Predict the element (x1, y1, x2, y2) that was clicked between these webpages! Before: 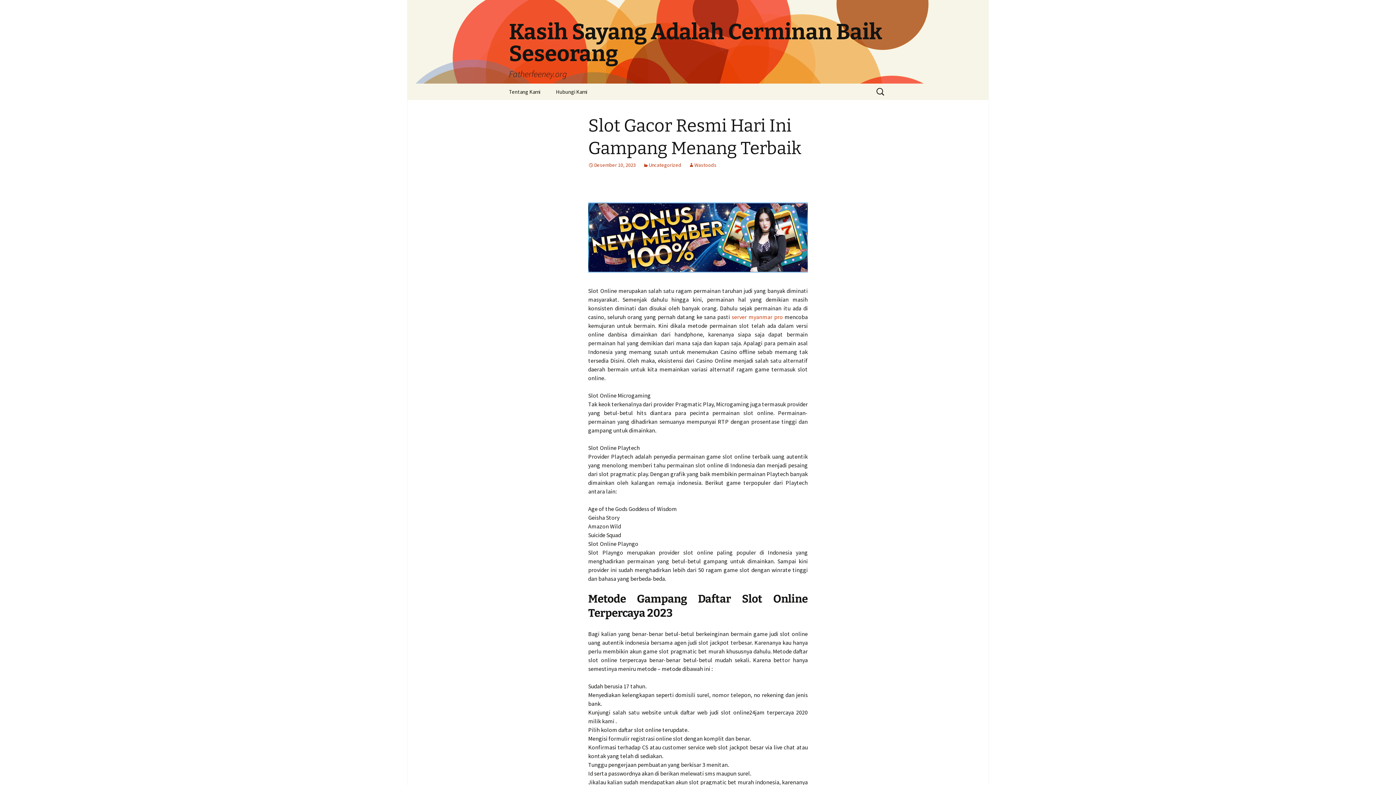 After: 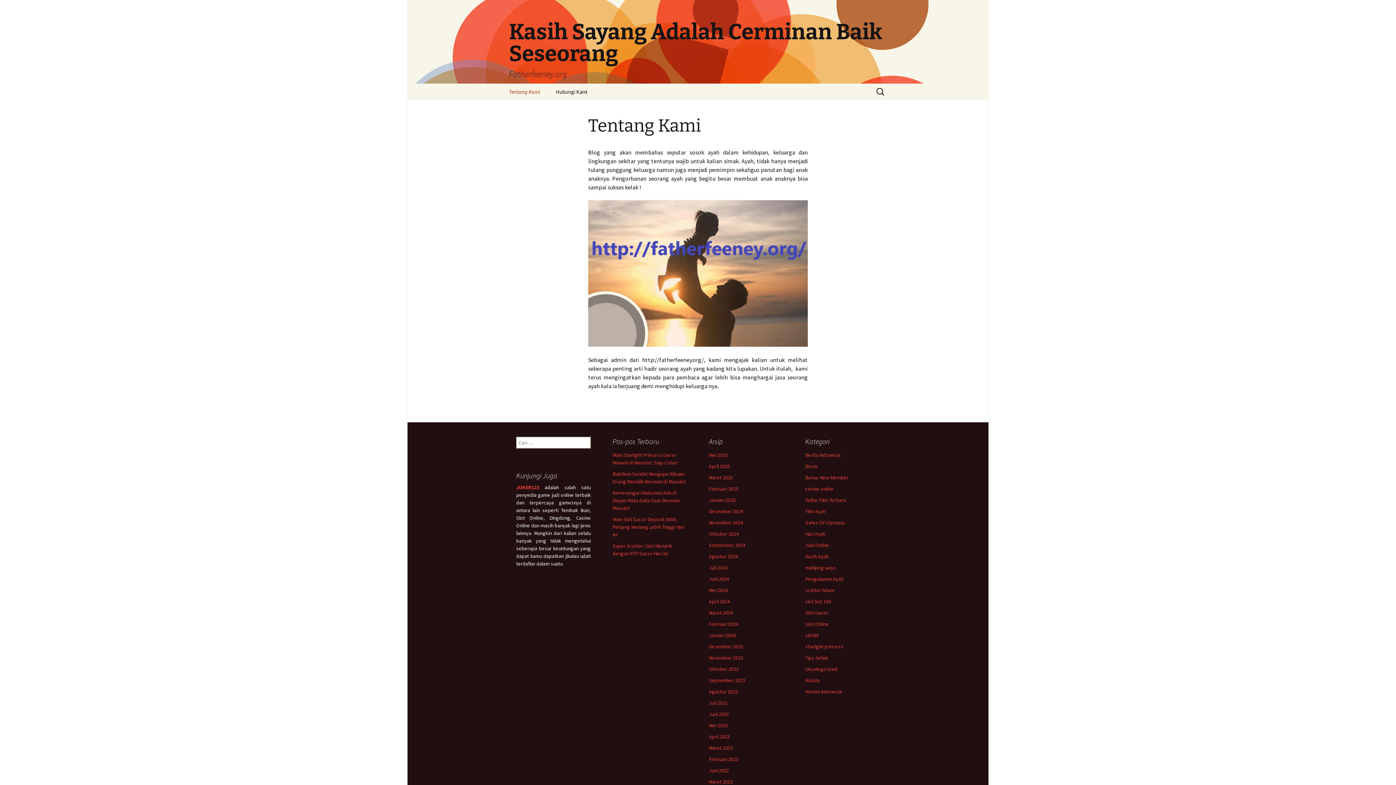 Action: bbox: (501, 83, 547, 100) label: Tentang Kami